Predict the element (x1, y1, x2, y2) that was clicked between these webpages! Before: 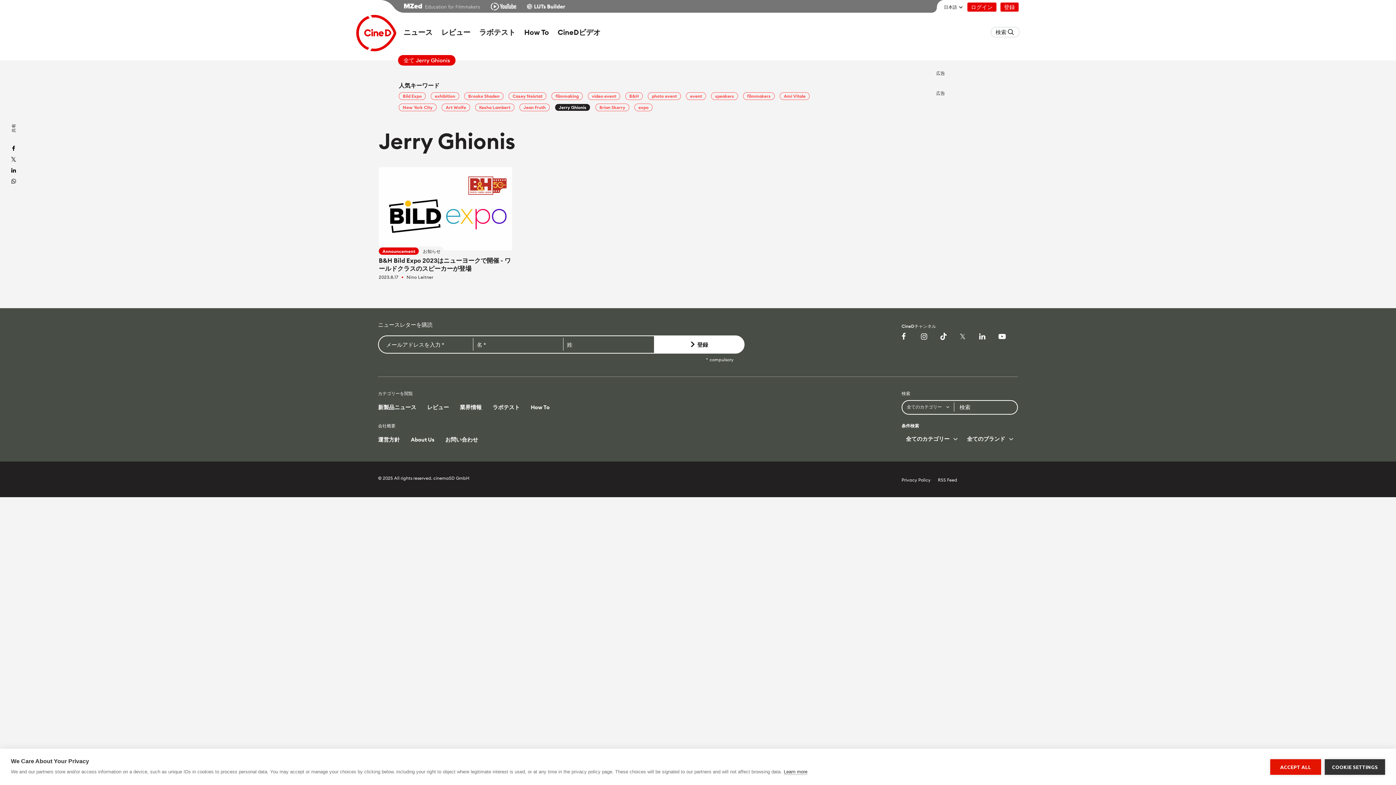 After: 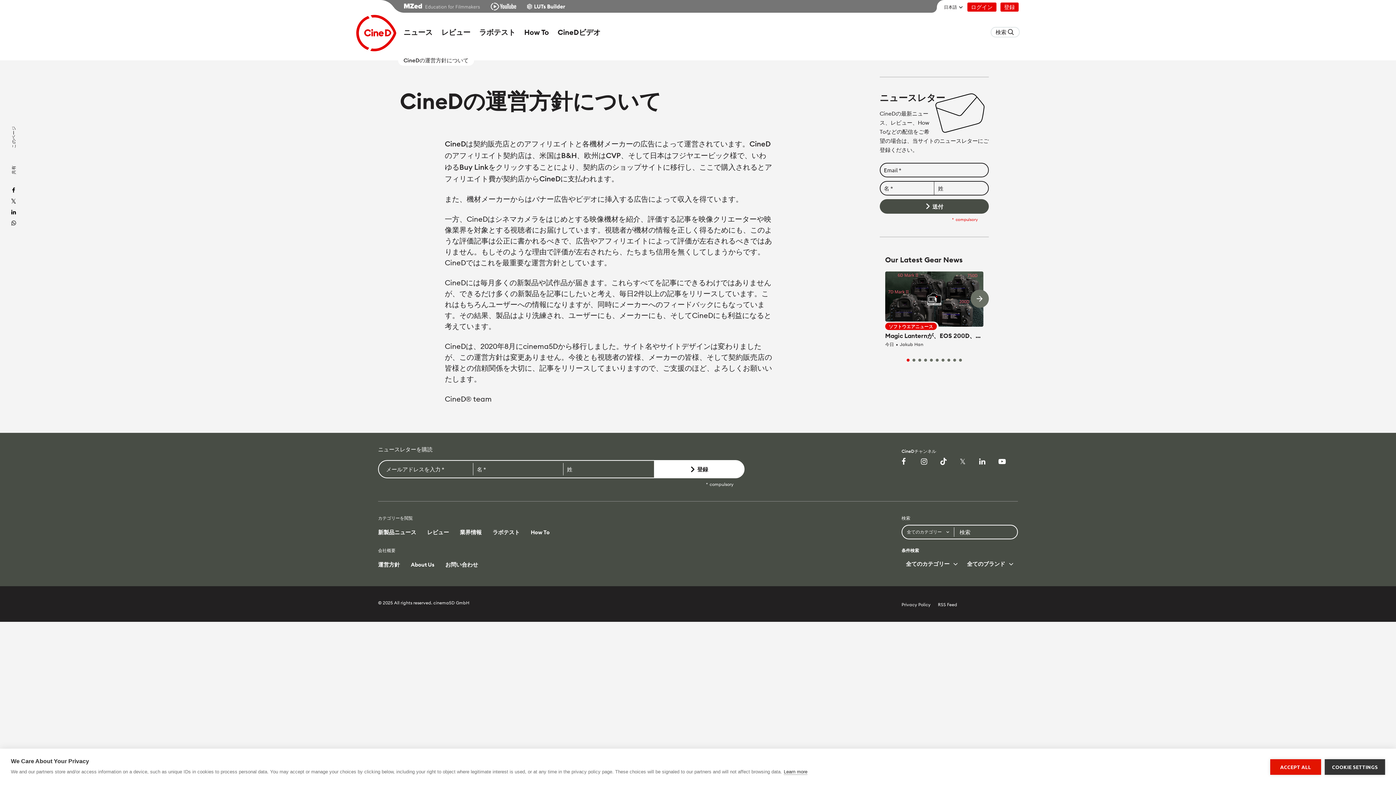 Action: label: 運営方針 bbox: (378, 494, 400, 500)